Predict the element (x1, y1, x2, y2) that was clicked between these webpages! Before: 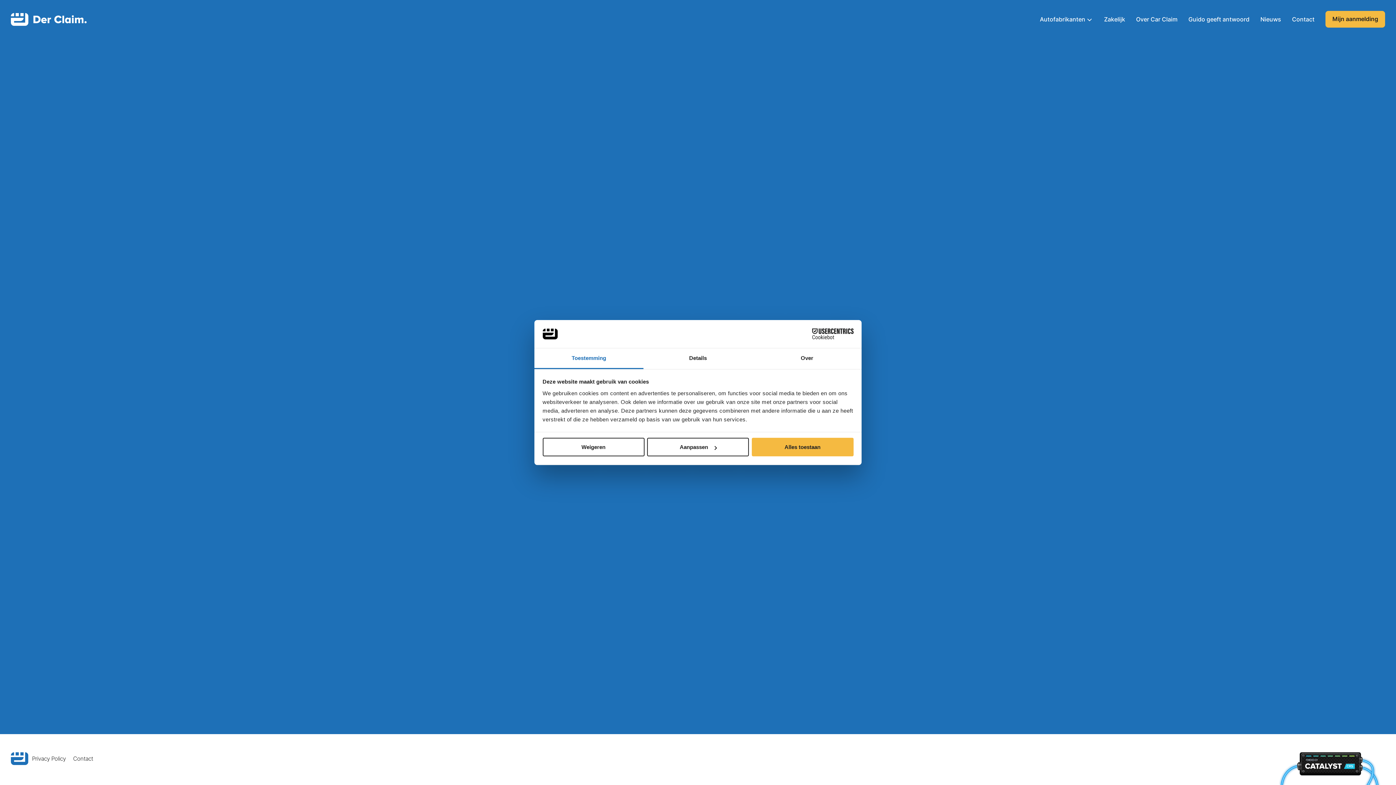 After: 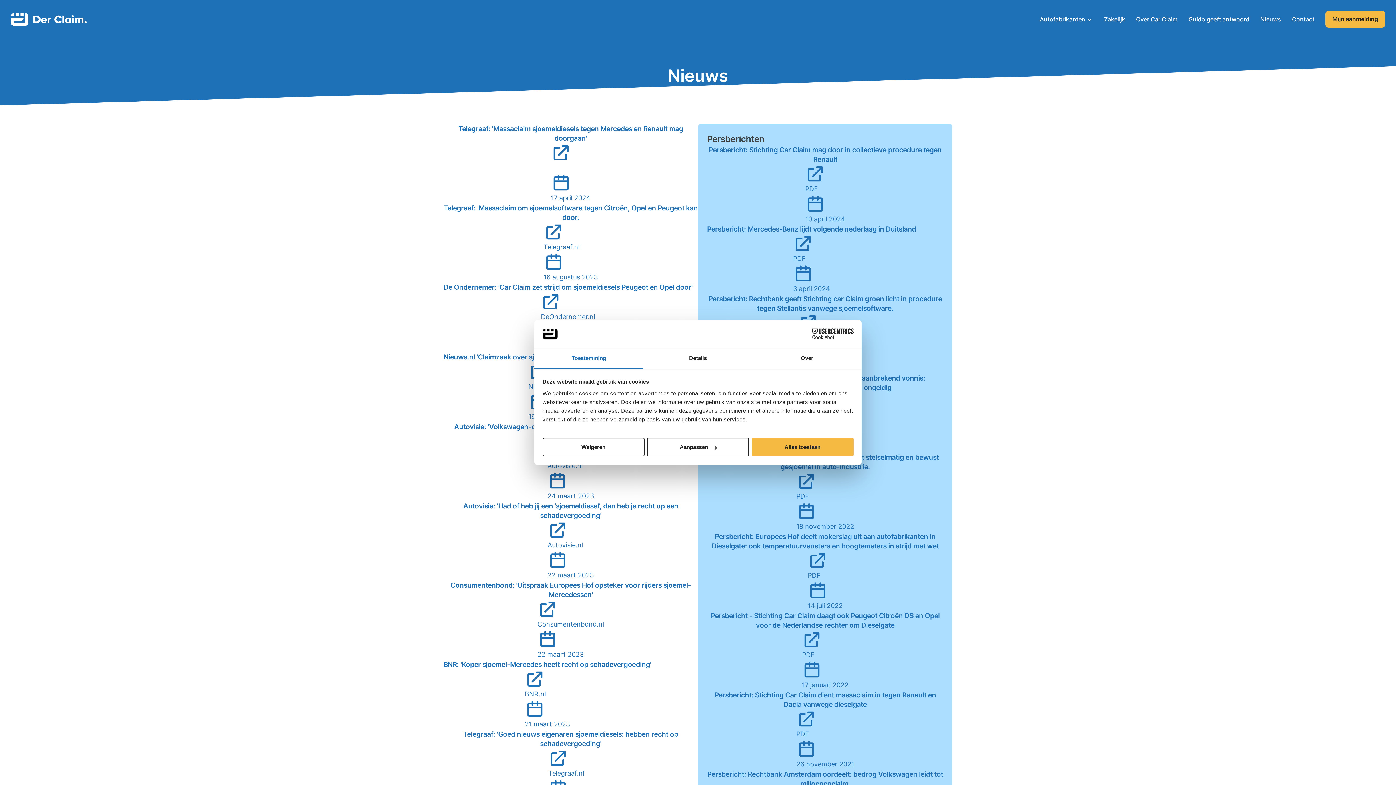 Action: bbox: (1255, 11, 1286, 27) label: Nieuws